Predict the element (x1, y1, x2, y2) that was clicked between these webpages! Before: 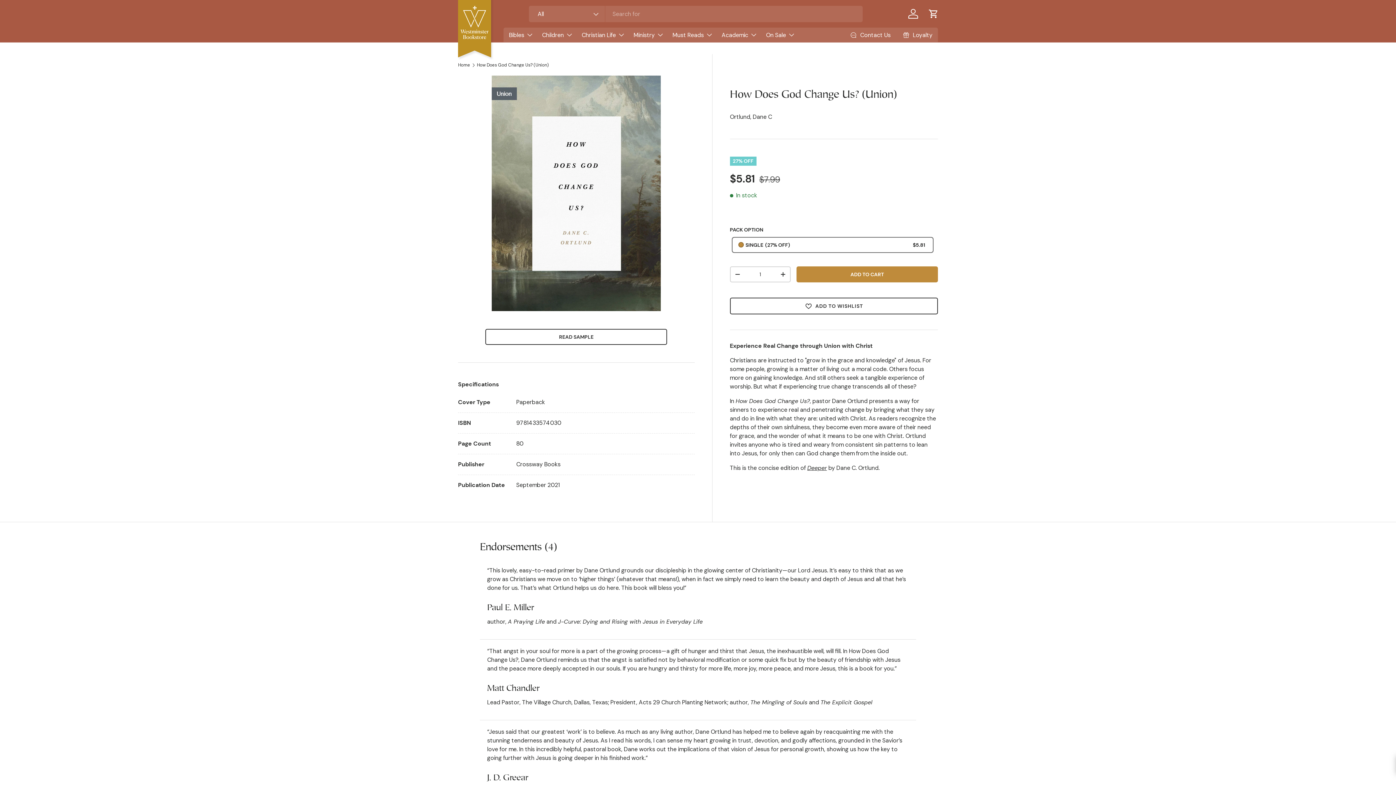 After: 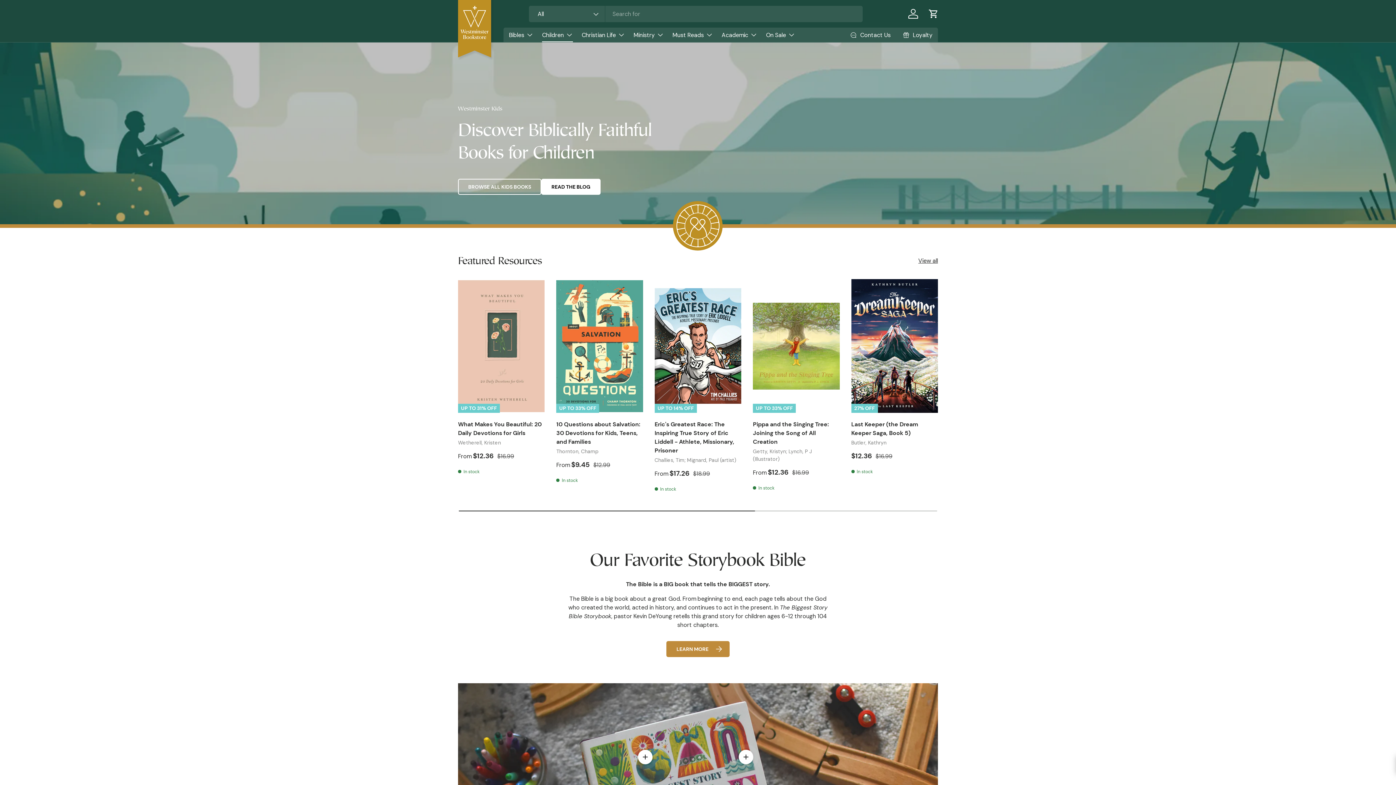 Action: bbox: (542, 27, 573, 42) label: Children